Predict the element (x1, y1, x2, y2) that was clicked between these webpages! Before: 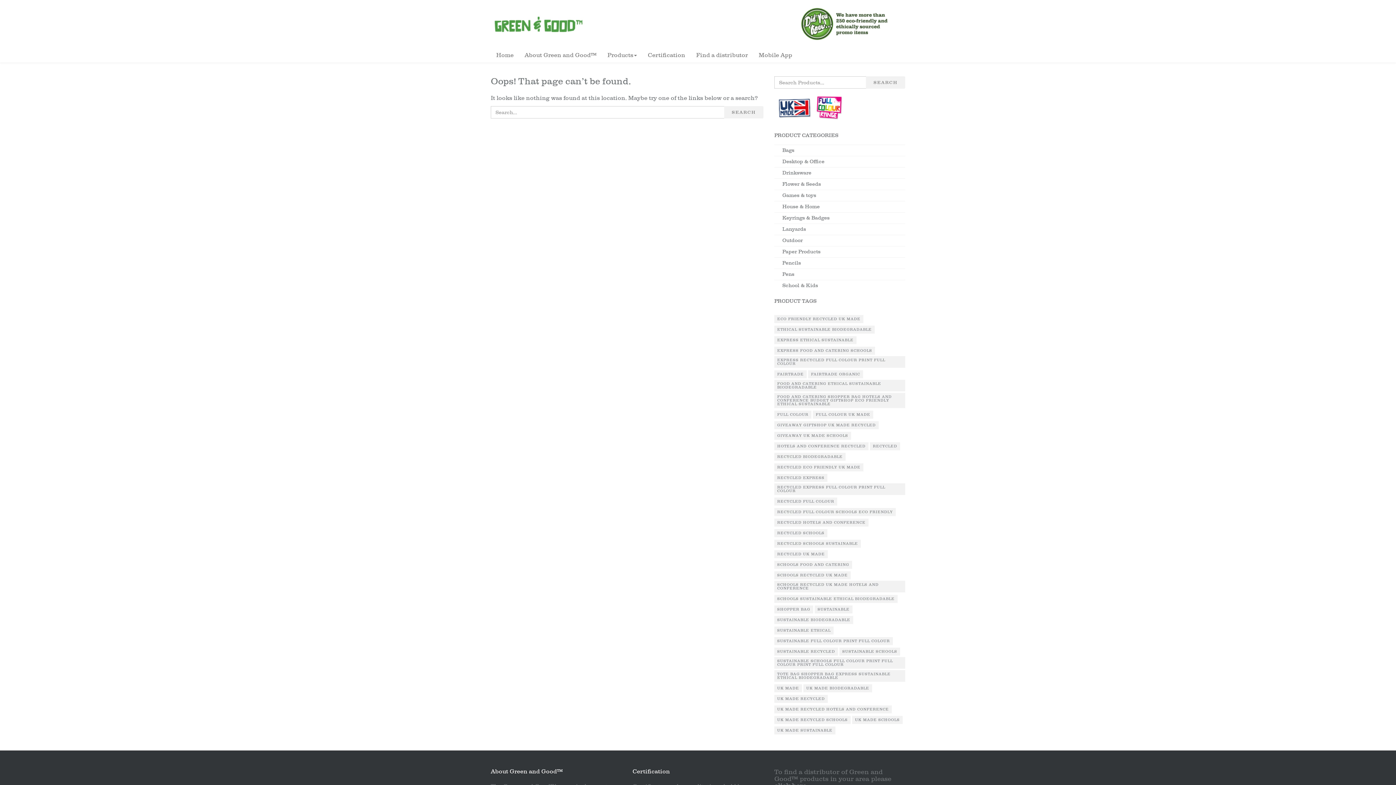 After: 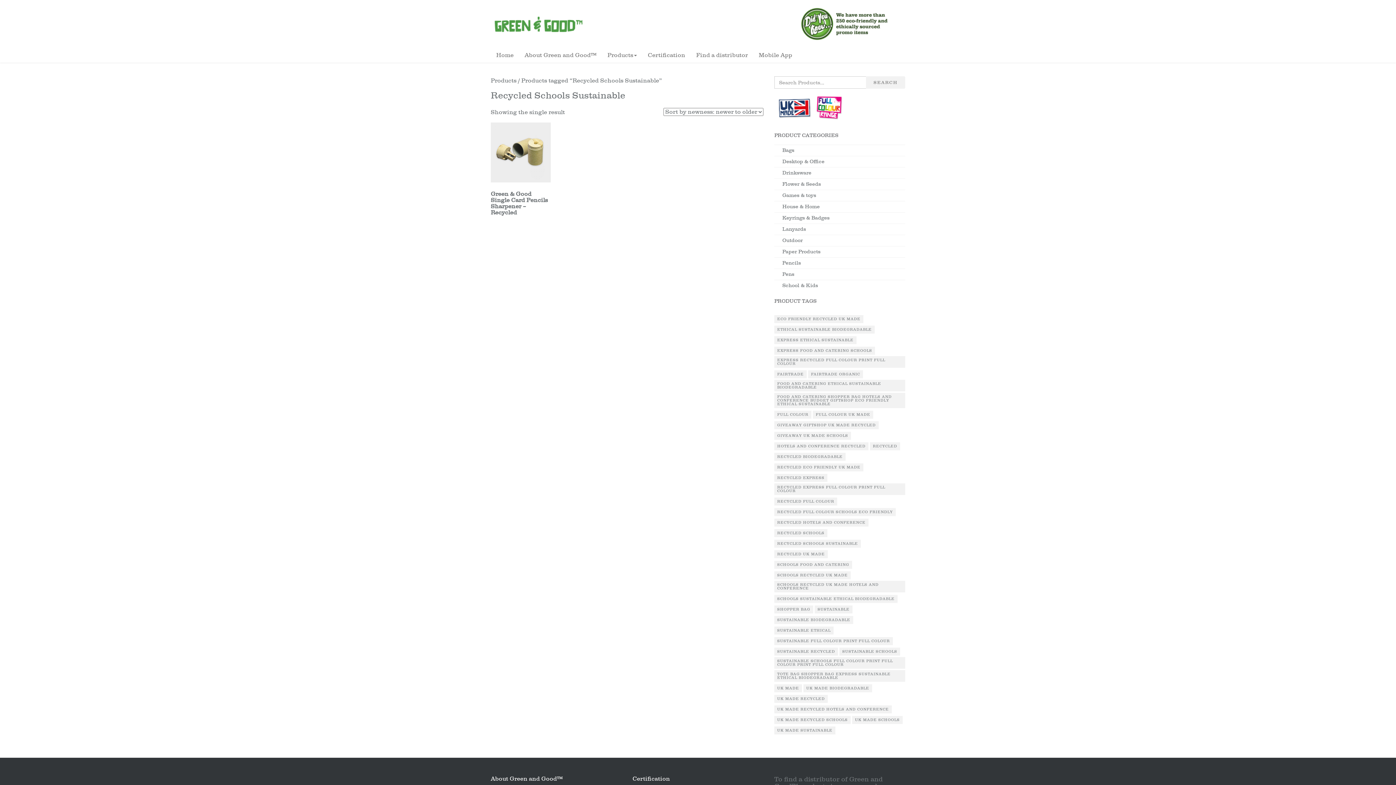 Action: label: Recycled Schools Sustainable (1 product) bbox: (774, 540, 861, 548)